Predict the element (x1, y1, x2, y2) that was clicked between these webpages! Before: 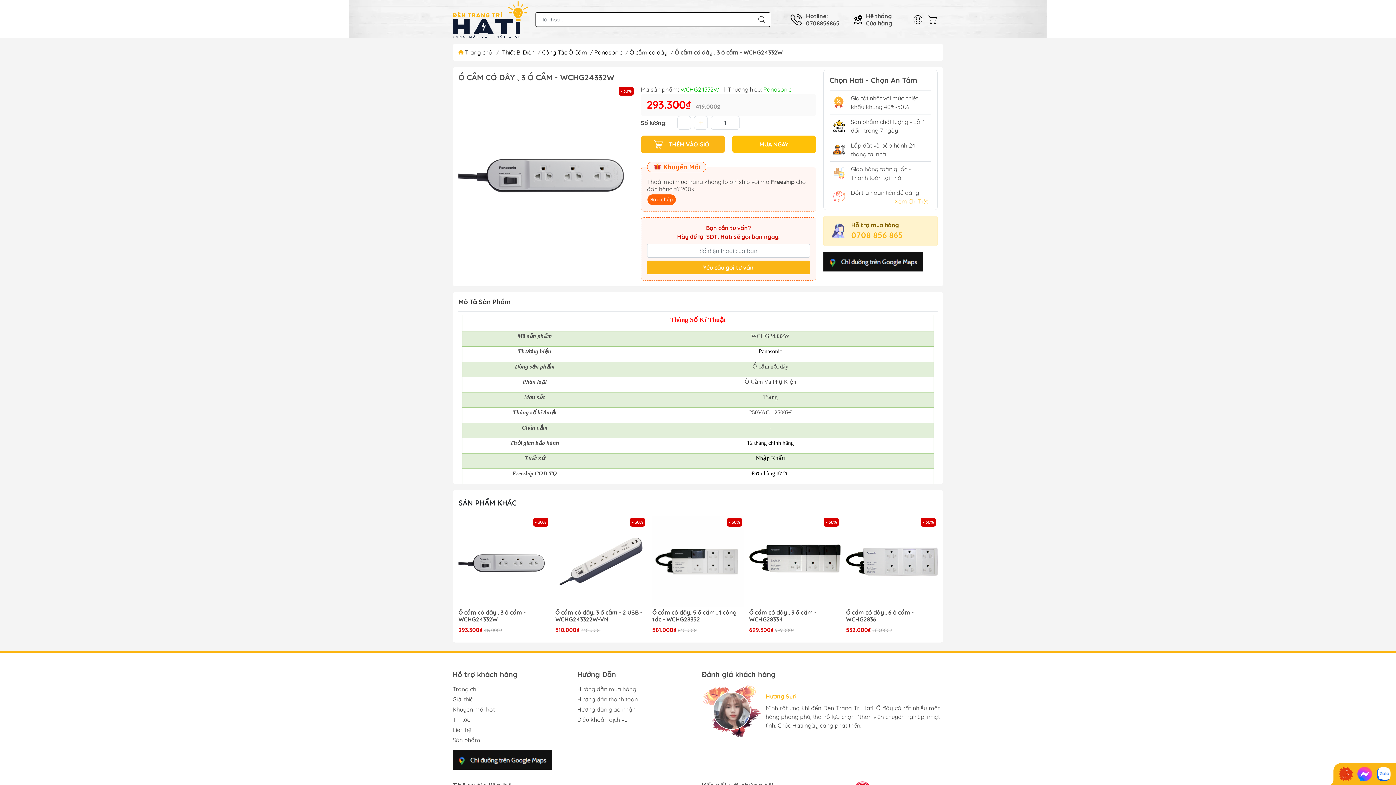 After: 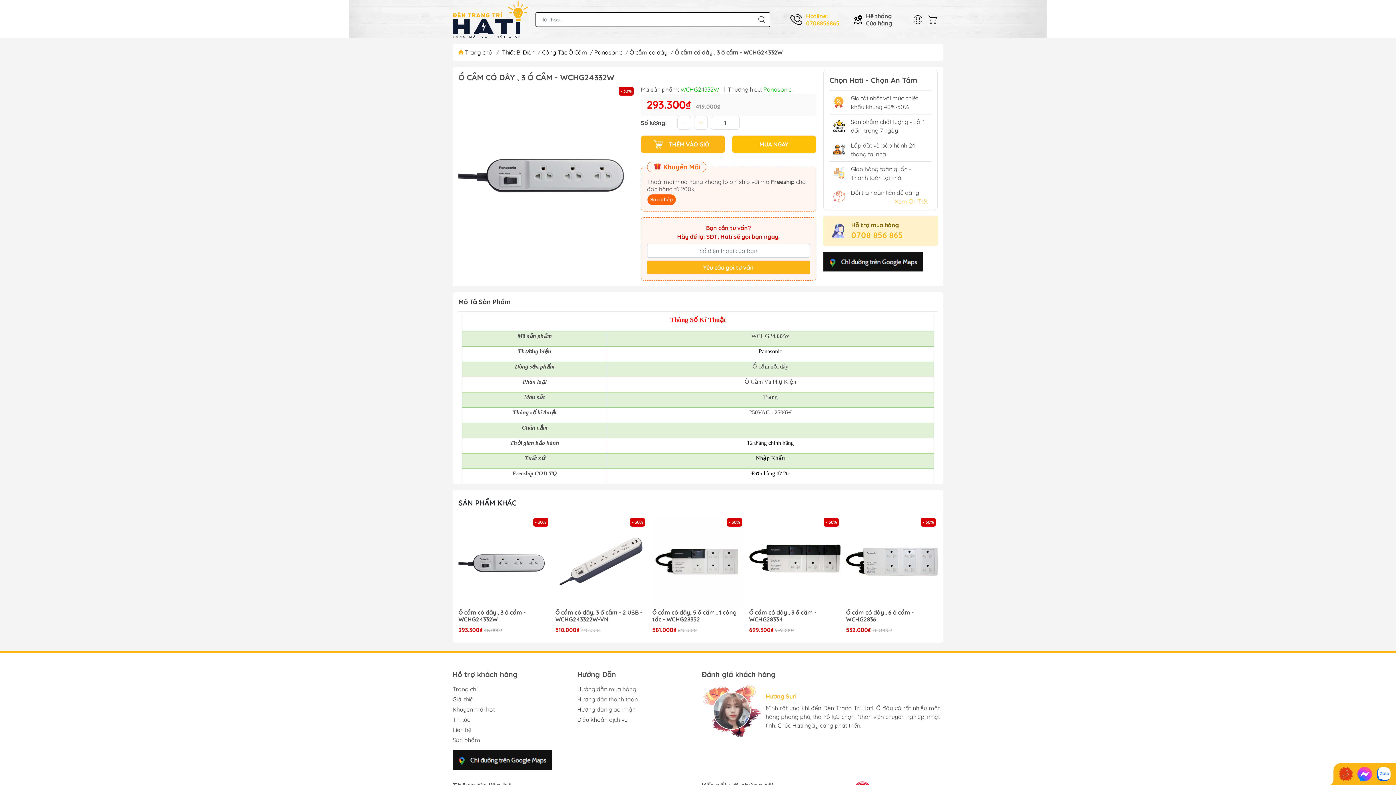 Action: label: Hotline:
0708856865 bbox: (790, 12, 847, 26)